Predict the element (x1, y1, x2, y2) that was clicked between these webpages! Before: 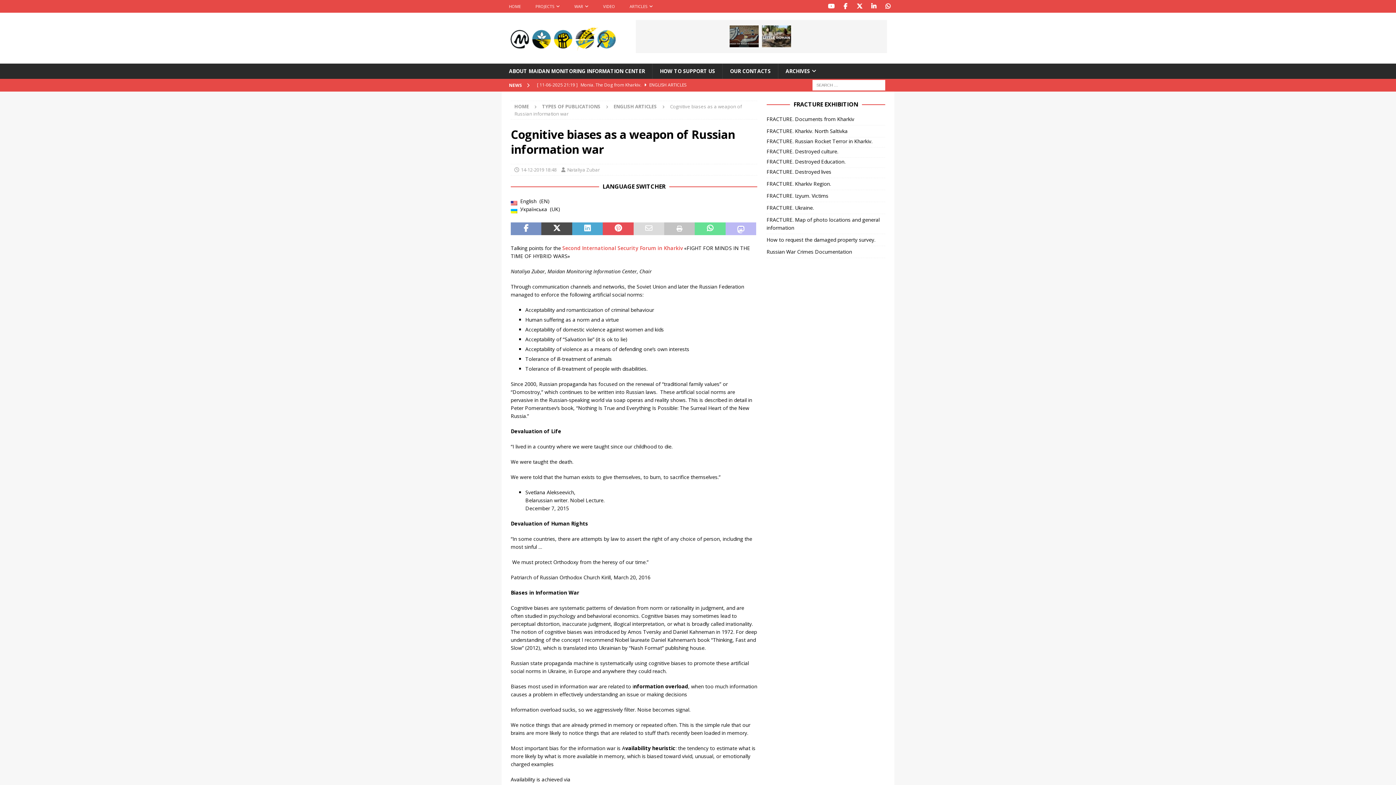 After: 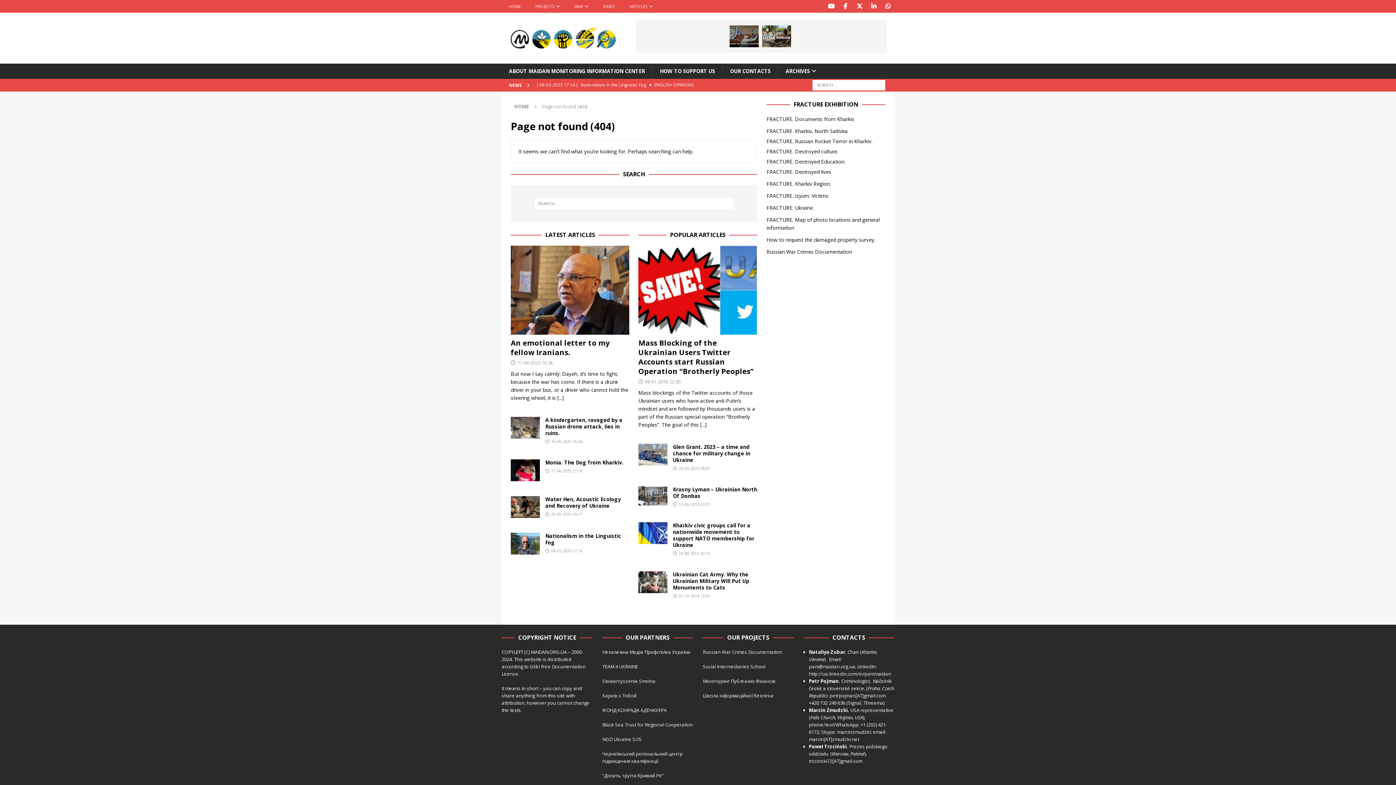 Action: label: ARCHIVES bbox: (778, 63, 823, 78)